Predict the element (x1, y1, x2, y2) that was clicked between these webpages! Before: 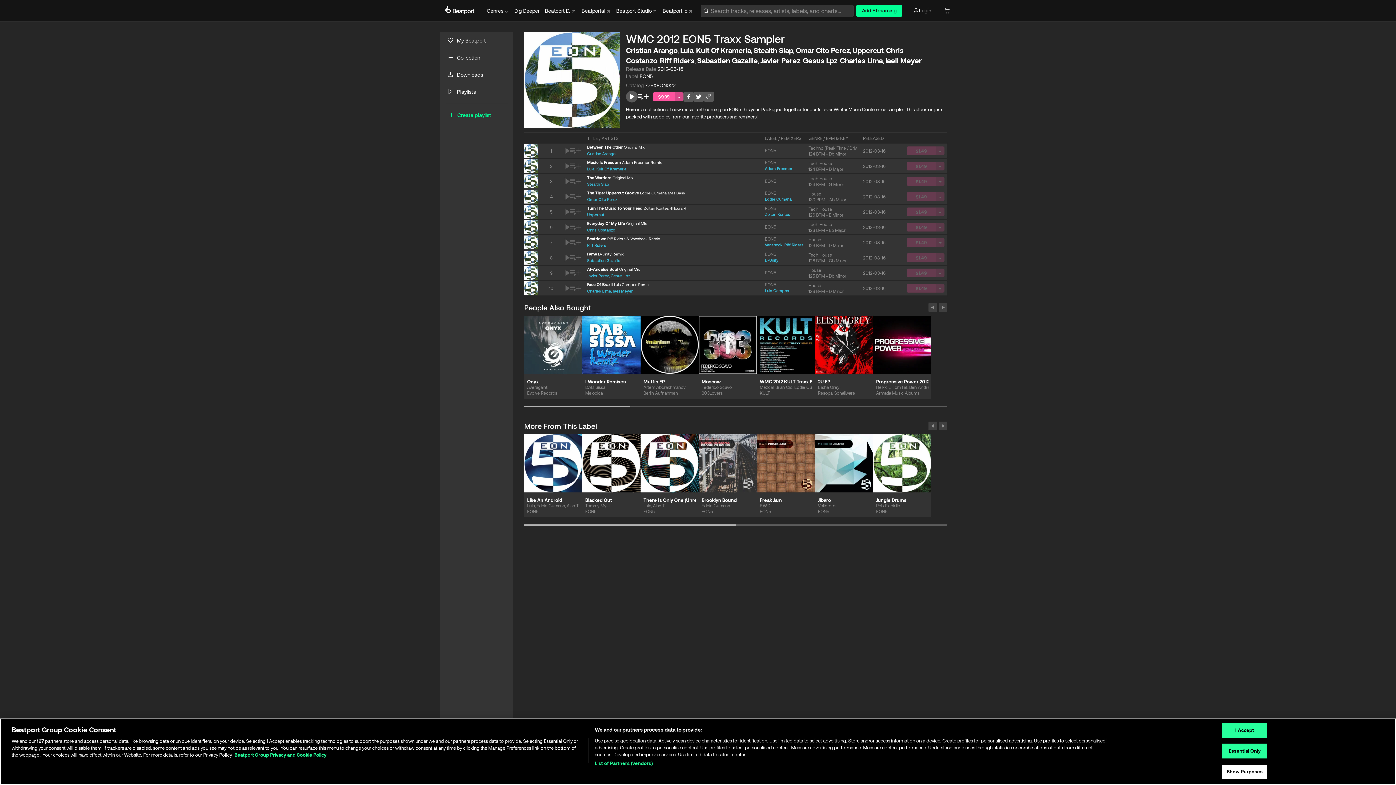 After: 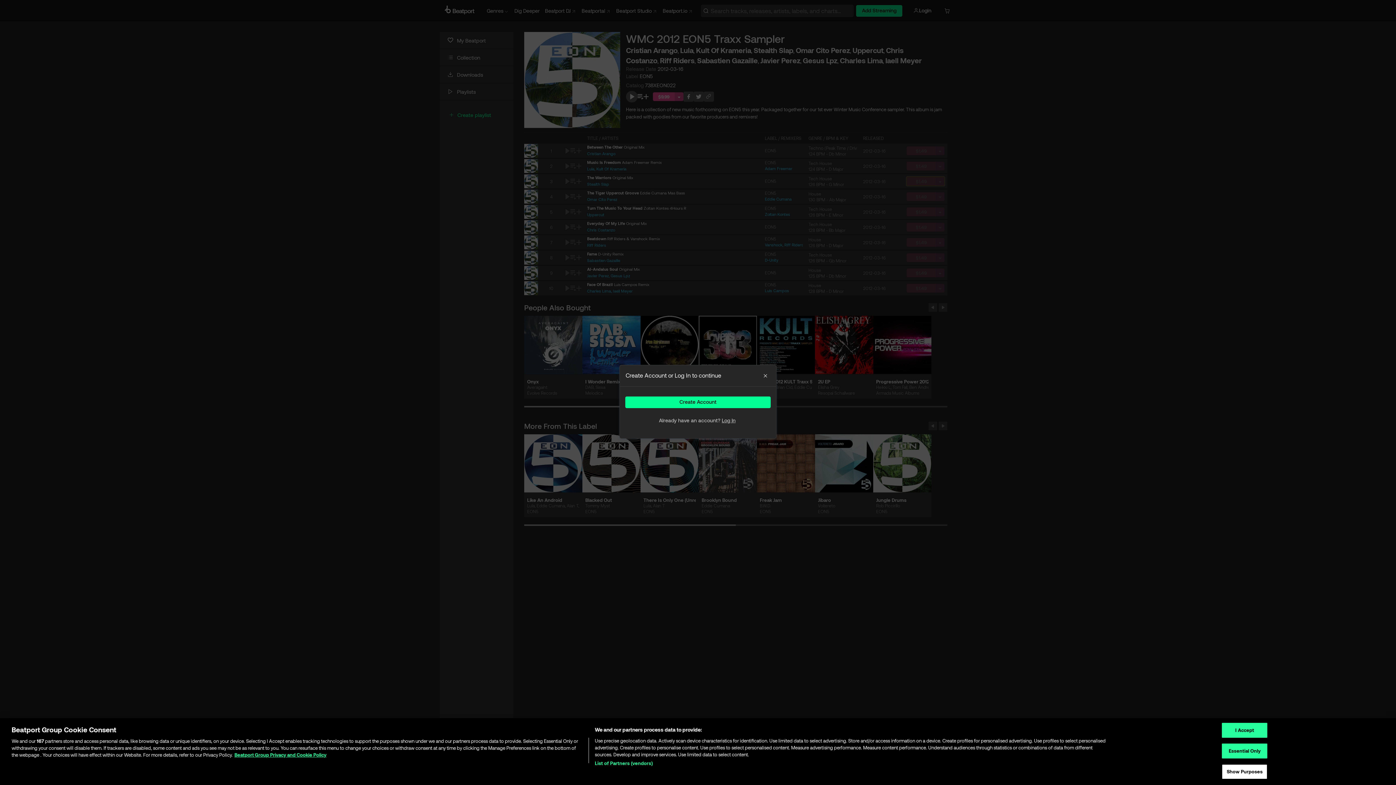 Action: label: $1.49 bbox: (906, 177, 944, 185)